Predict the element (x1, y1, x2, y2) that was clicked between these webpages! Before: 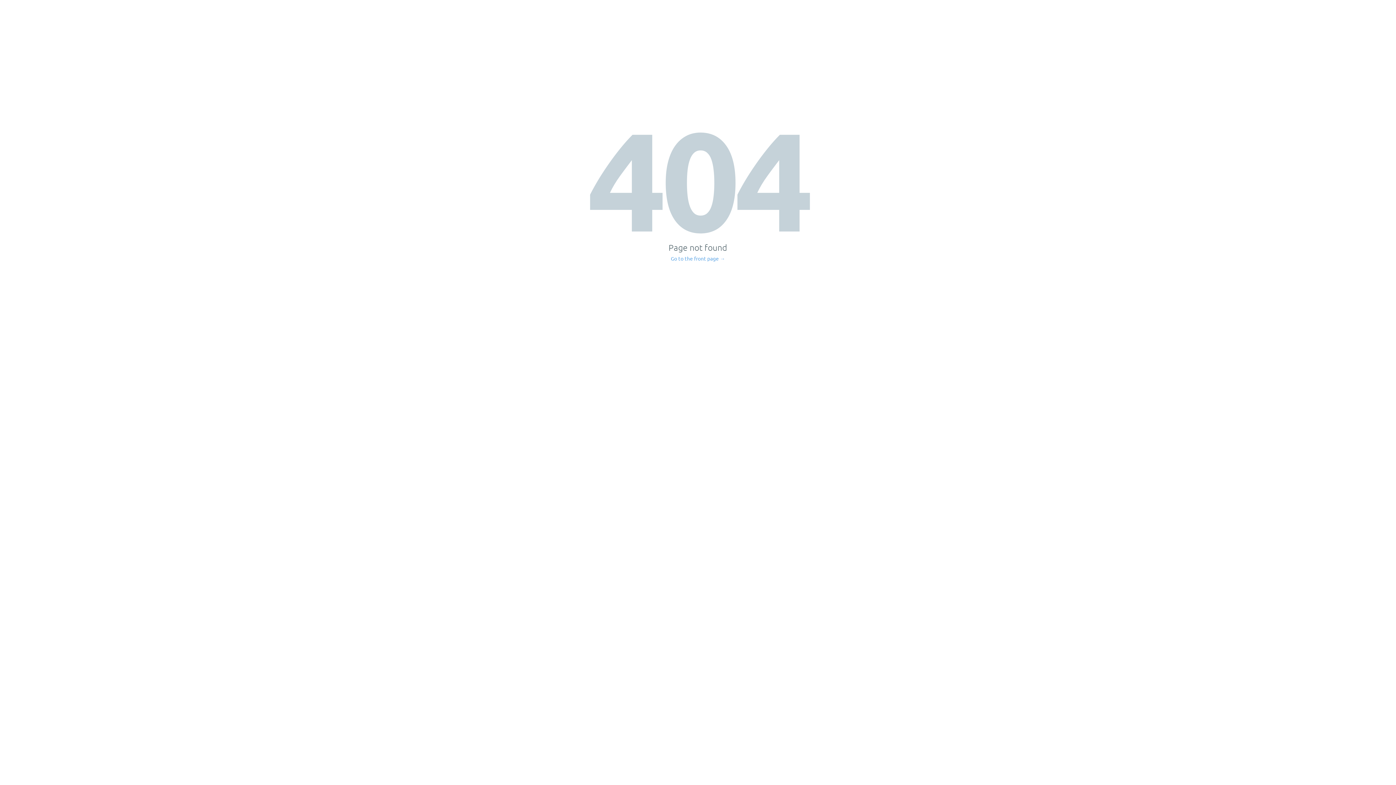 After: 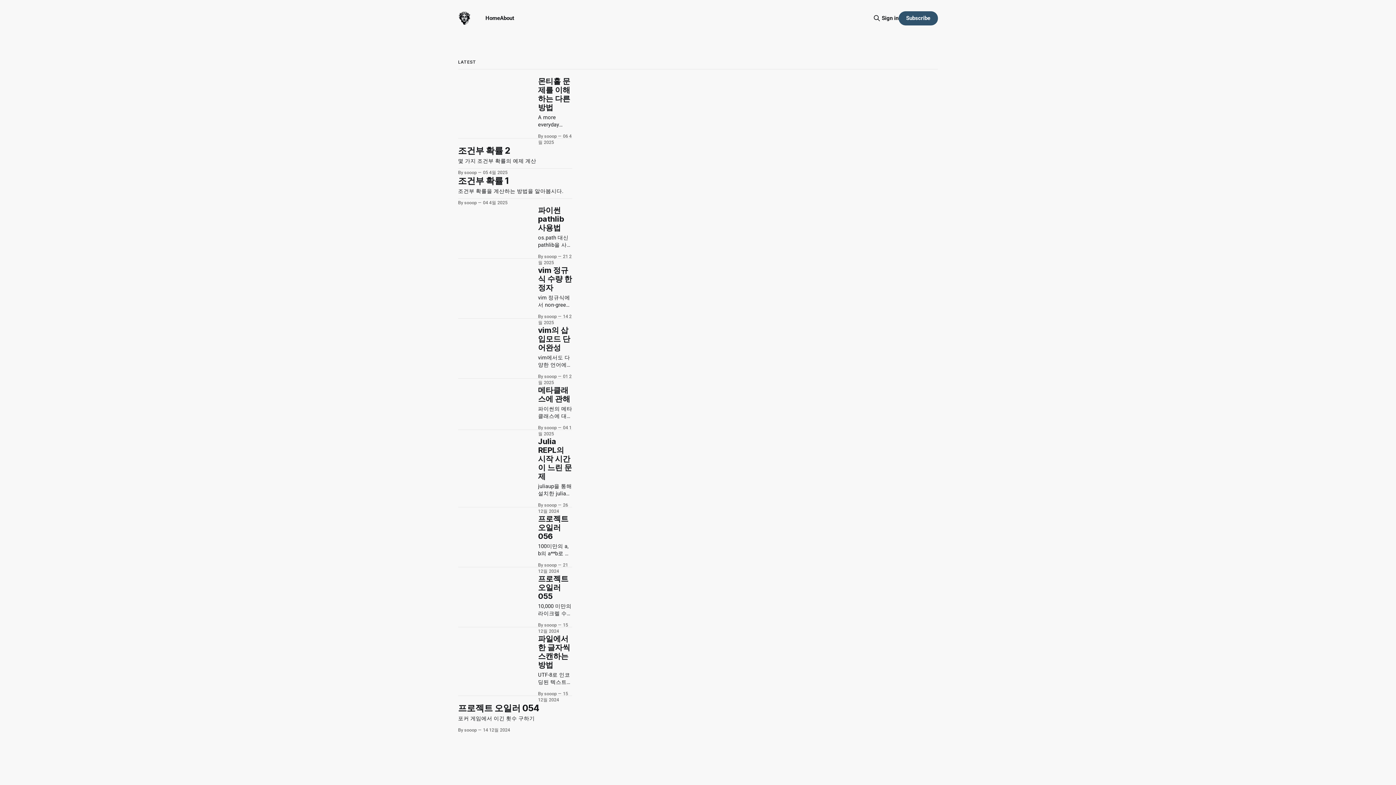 Action: label: Go to the front page → bbox: (671, 256, 725, 261)